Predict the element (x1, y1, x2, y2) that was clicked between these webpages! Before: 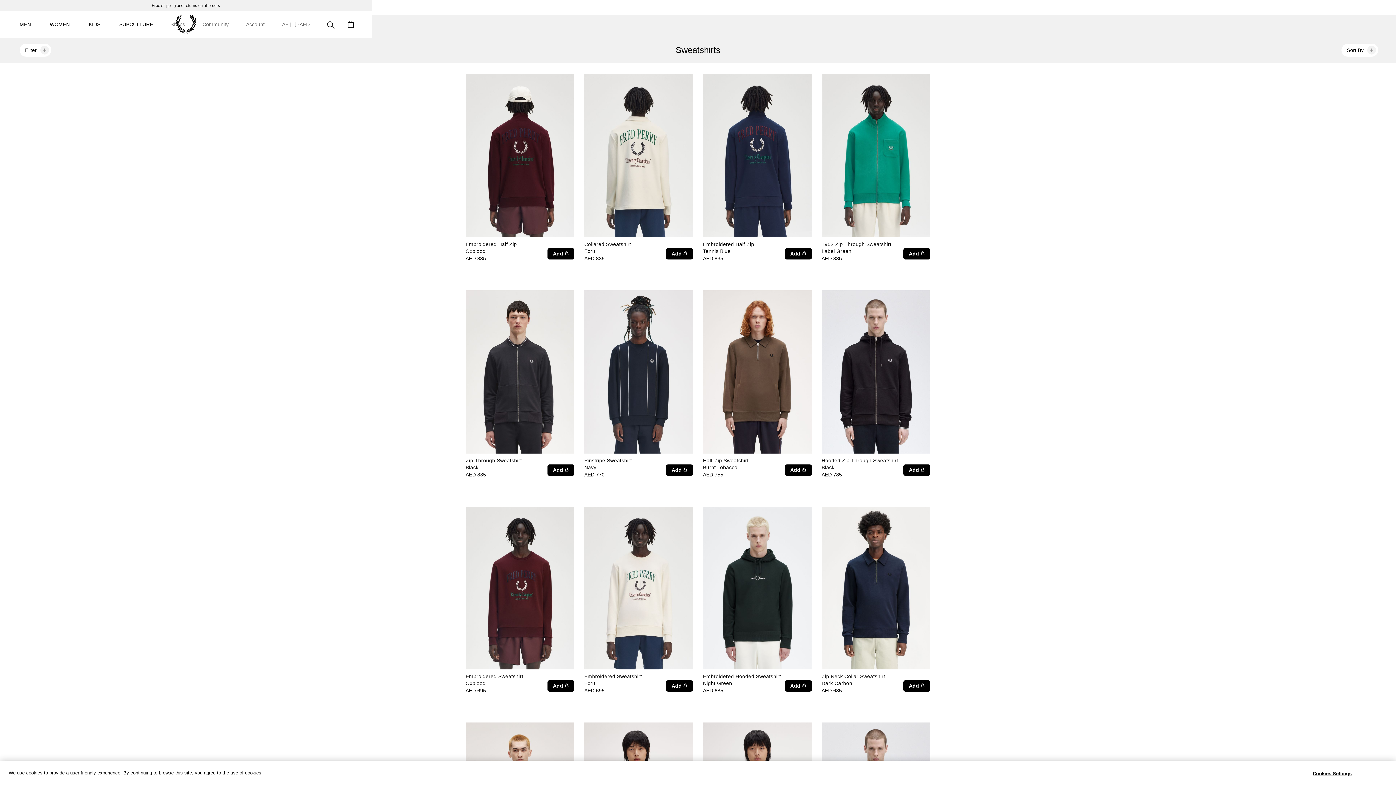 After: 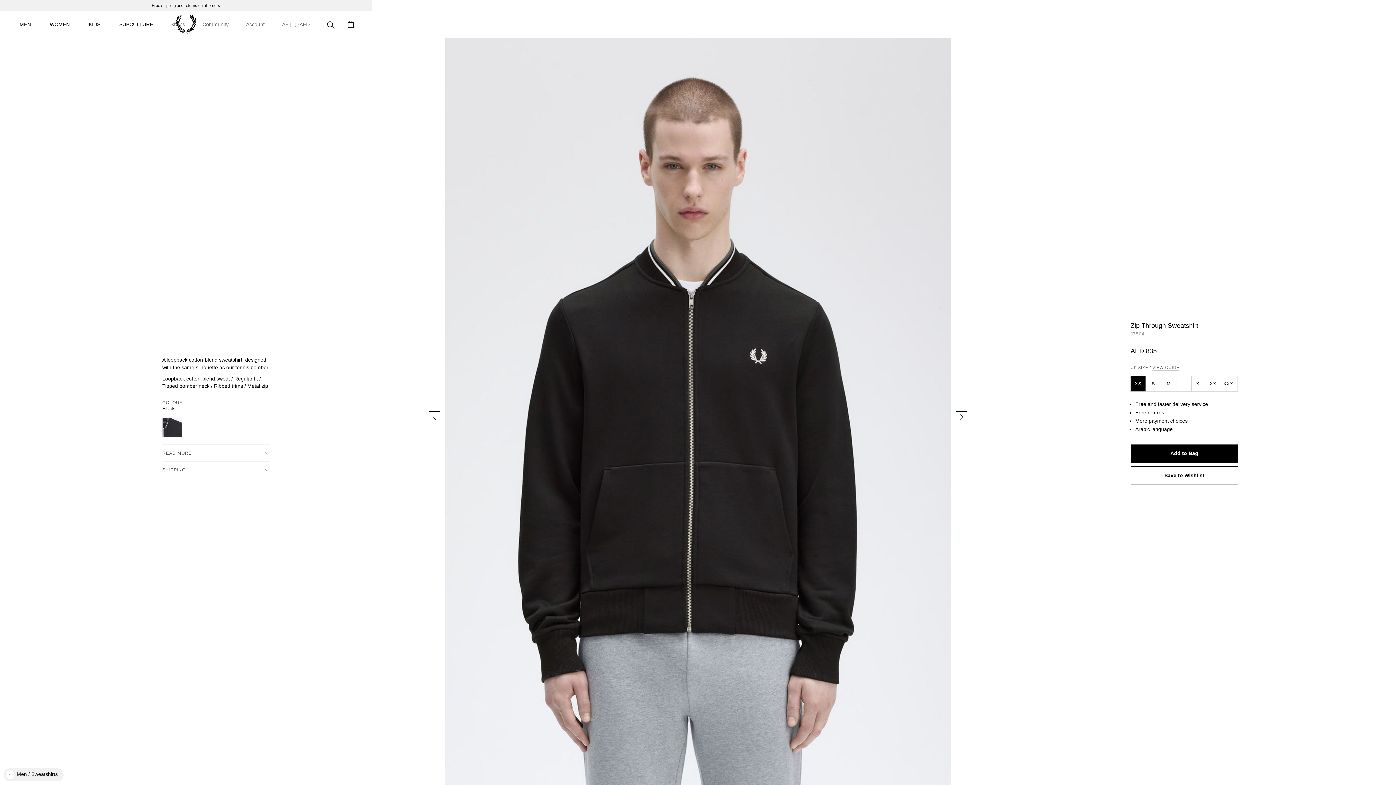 Action: label: Zip Through Sweatshirt
Black bbox: (465, 457, 533, 471)